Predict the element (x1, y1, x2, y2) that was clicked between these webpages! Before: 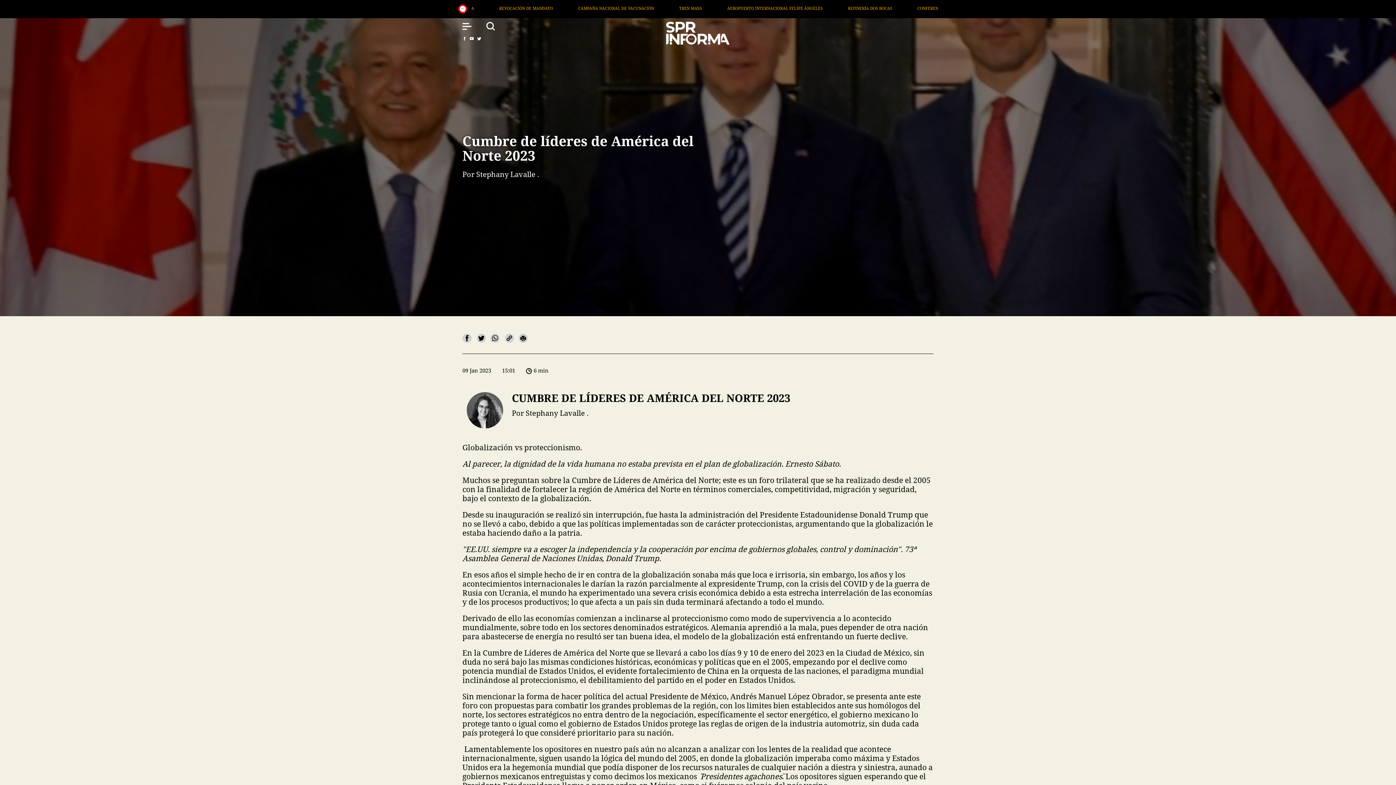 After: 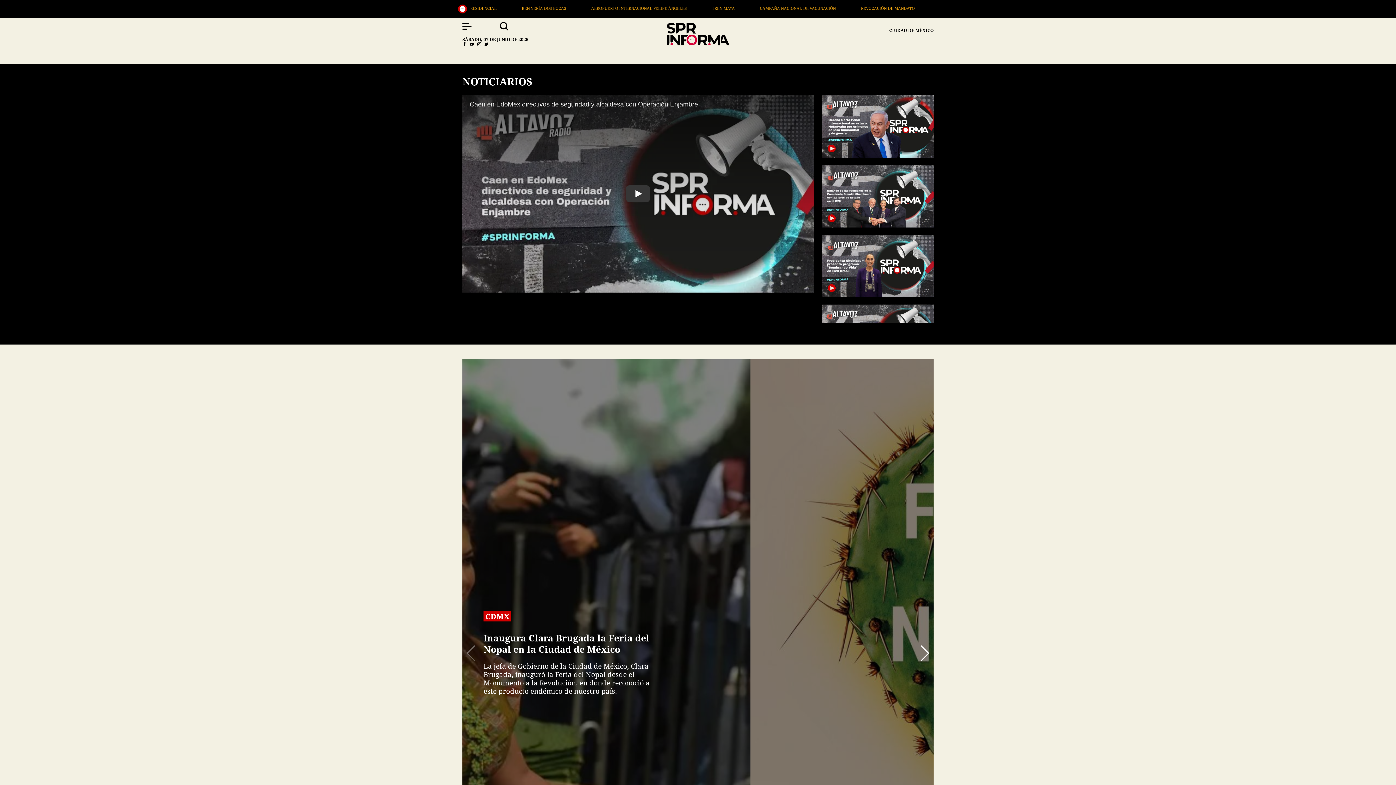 Action: bbox: (458, 5, 467, 12)